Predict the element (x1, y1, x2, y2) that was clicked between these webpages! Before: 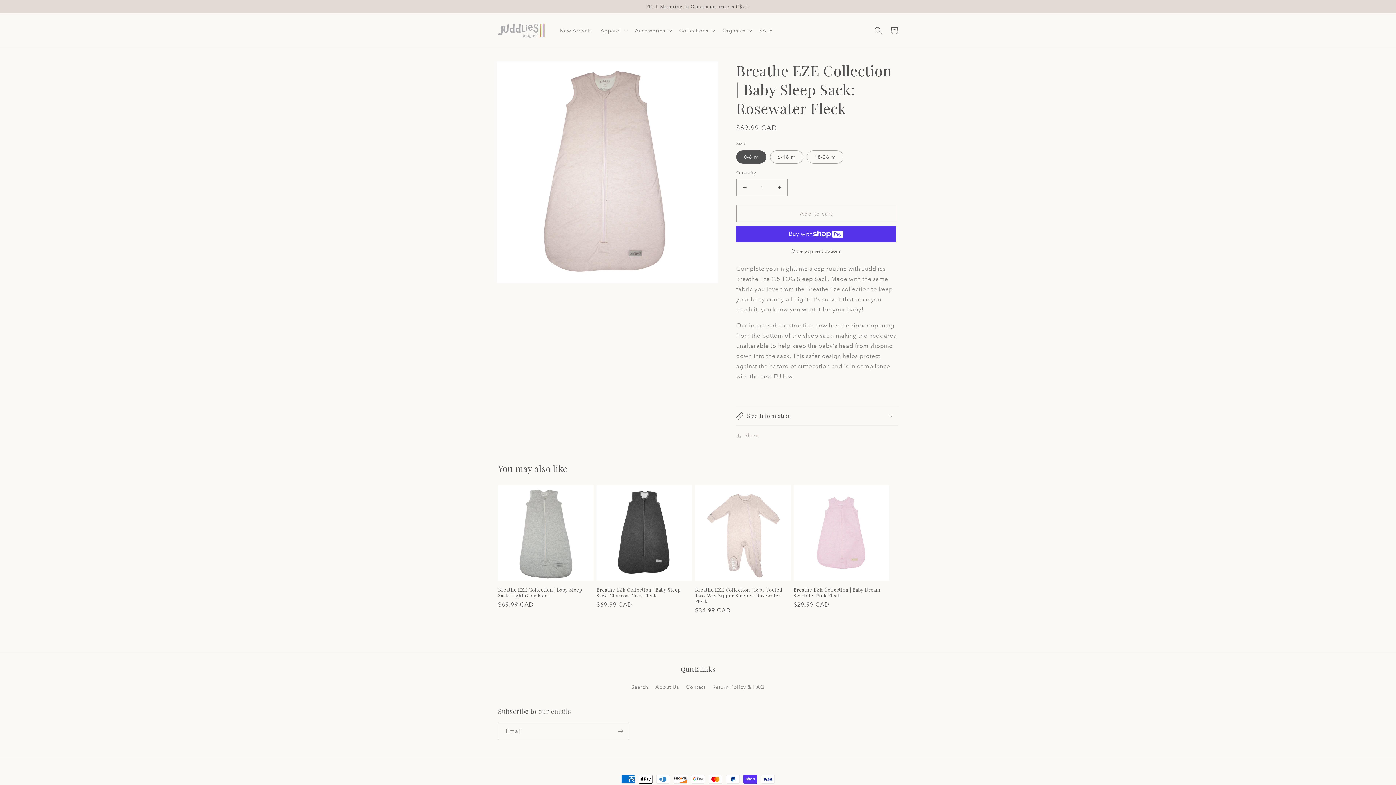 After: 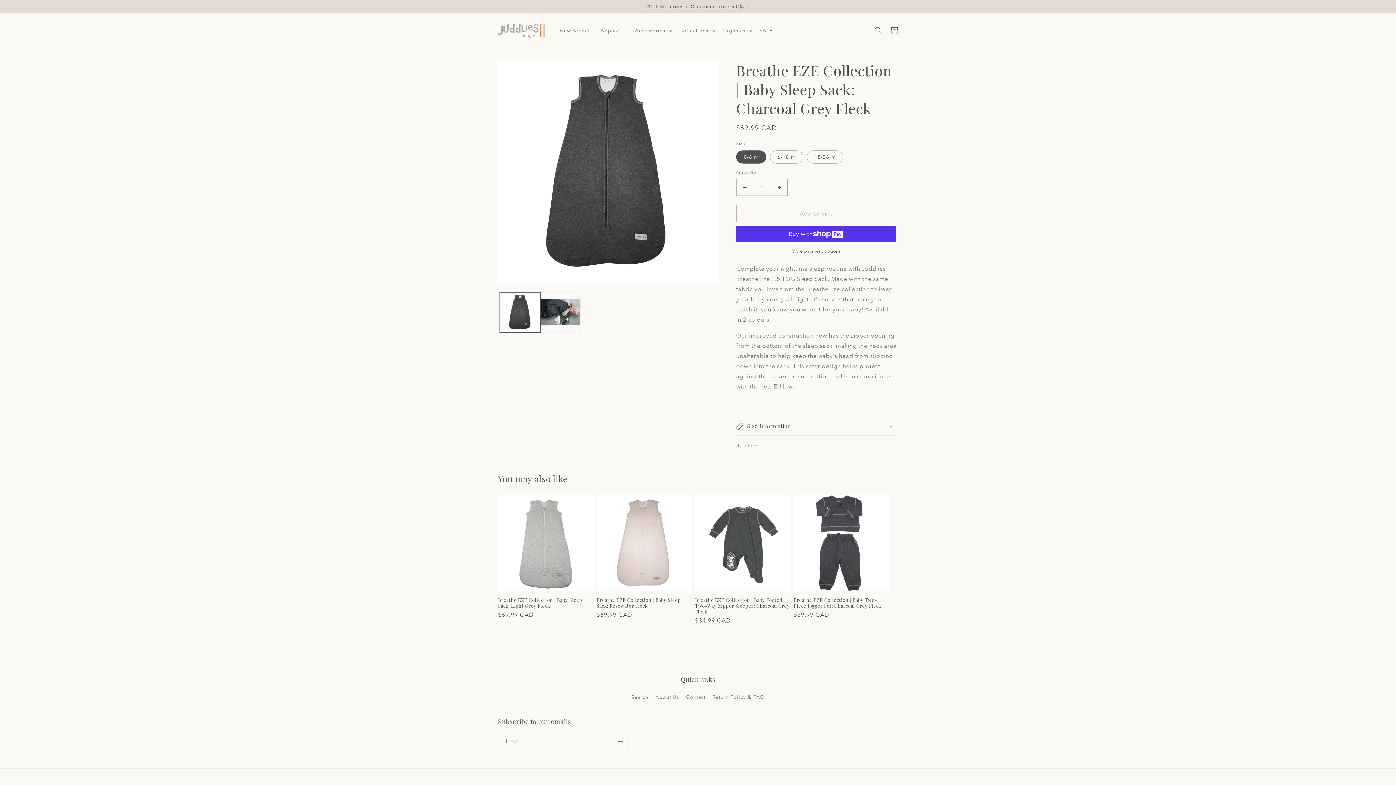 Action: bbox: (596, 587, 692, 598) label: Breathe EZE Collection | Baby Sleep Sack: Charcoal Grey Fleck